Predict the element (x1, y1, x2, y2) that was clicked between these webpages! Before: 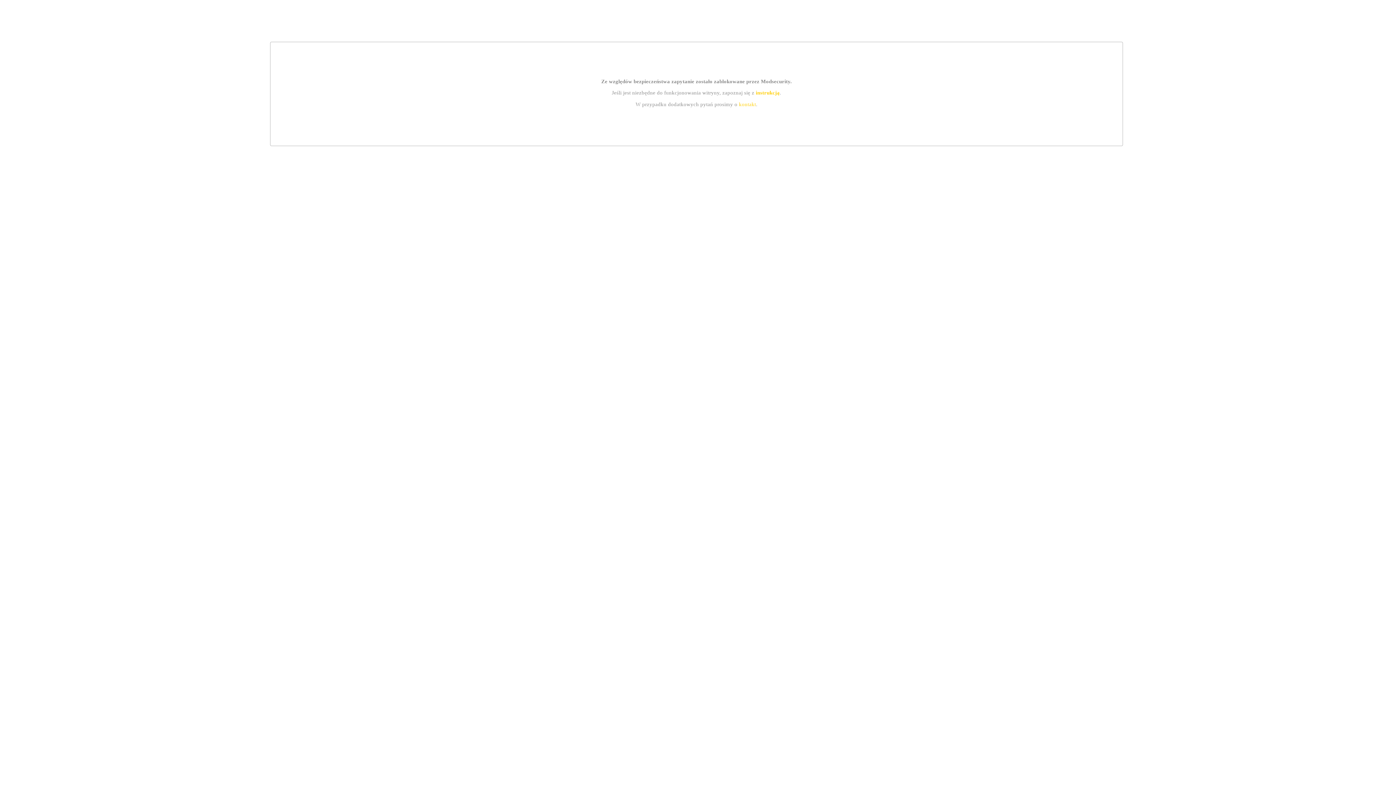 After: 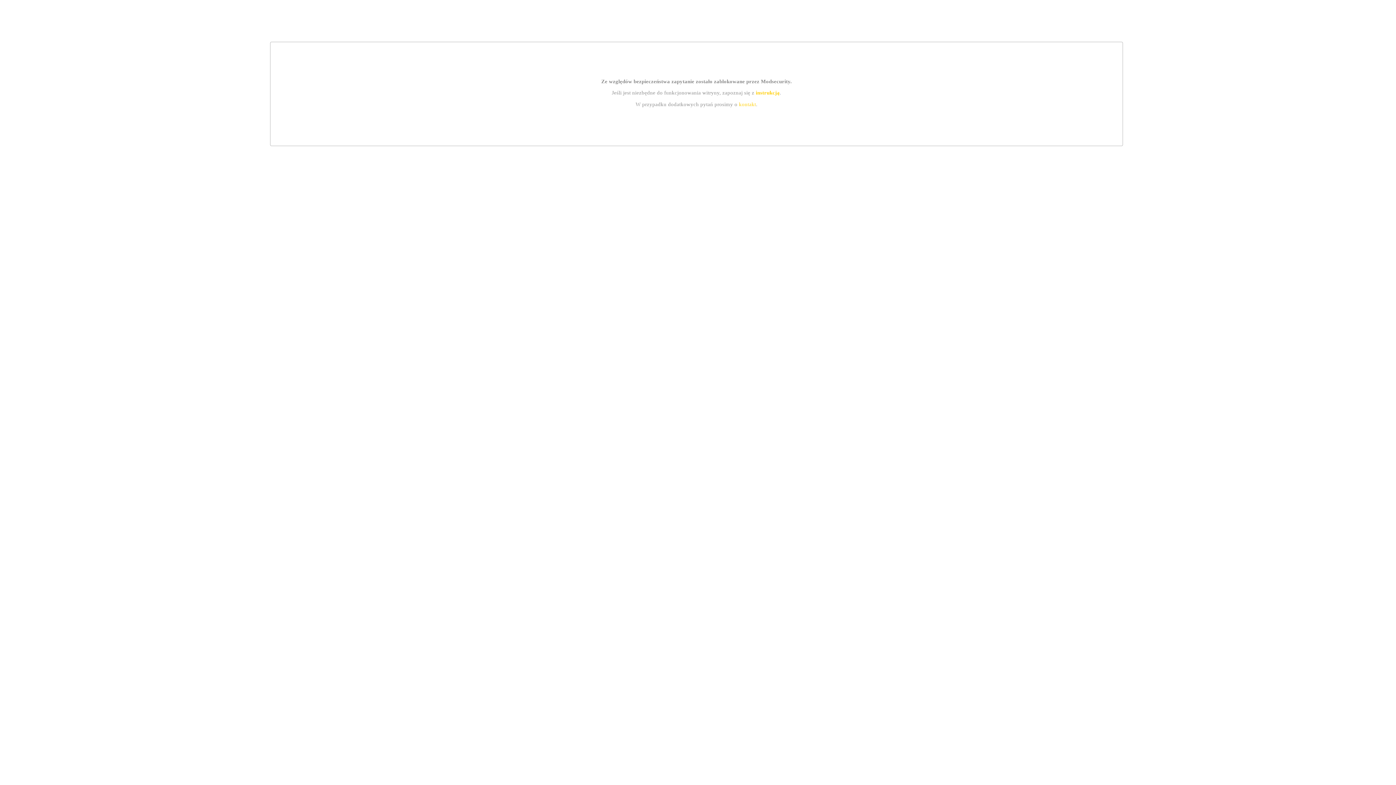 Action: bbox: (739, 101, 756, 107) label: kontakt